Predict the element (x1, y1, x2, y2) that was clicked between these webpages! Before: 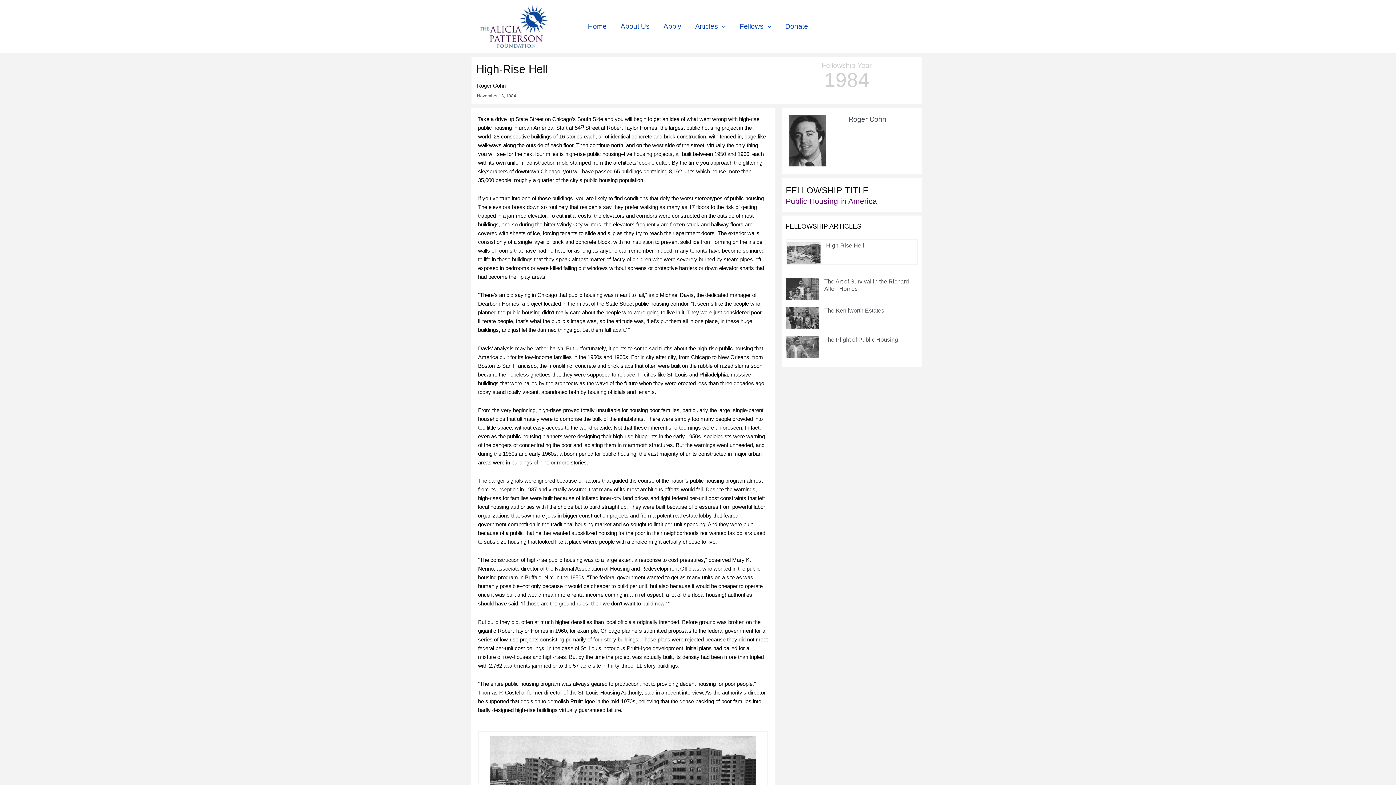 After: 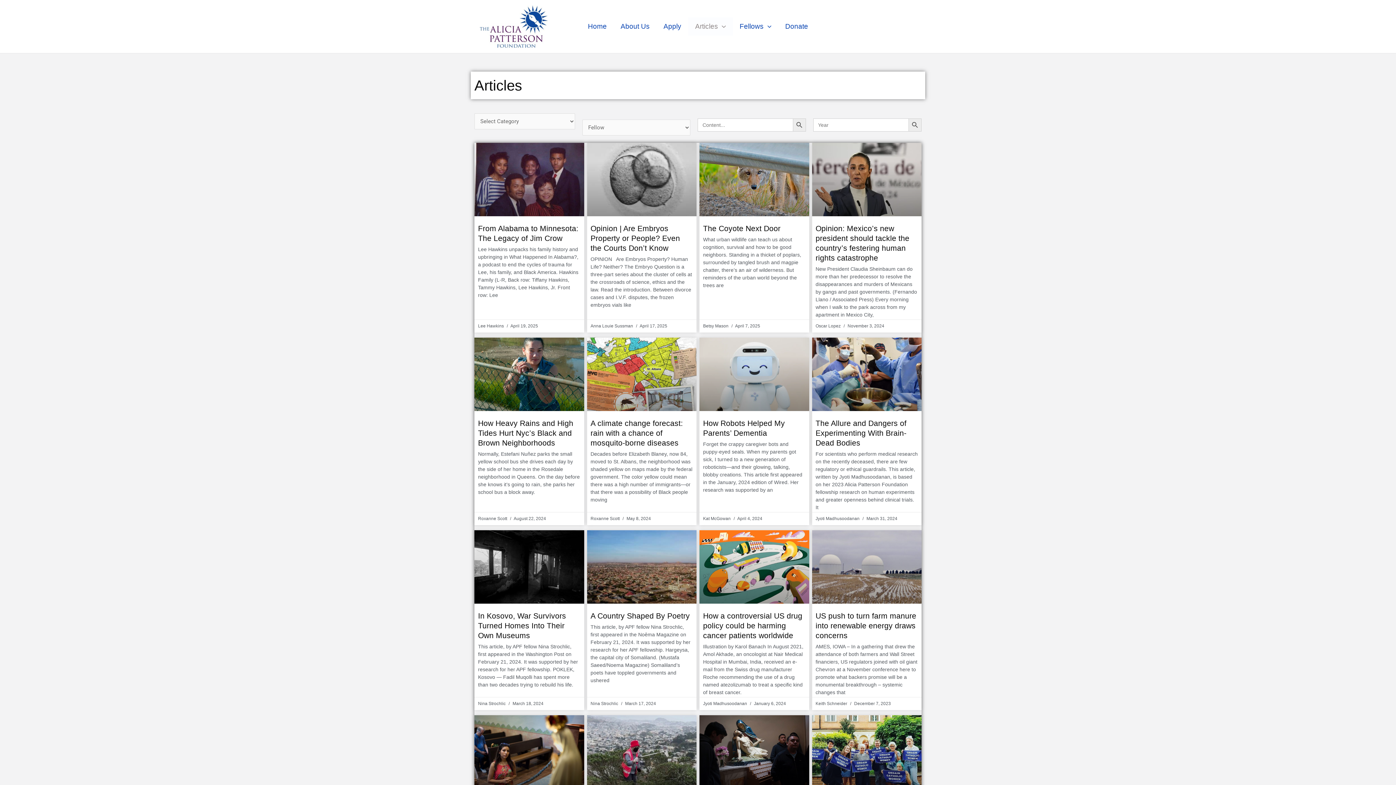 Action: bbox: (688, 17, 732, 35) label: Articles